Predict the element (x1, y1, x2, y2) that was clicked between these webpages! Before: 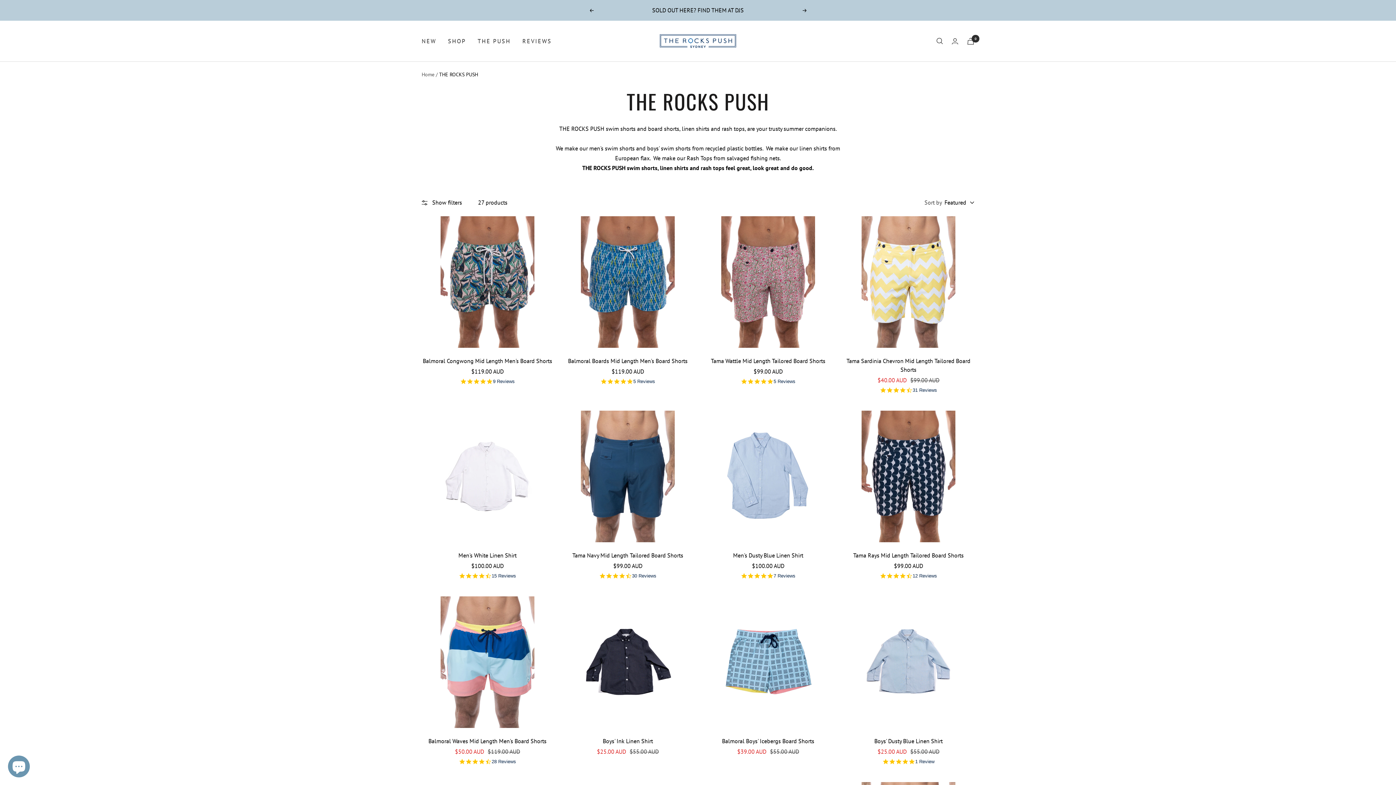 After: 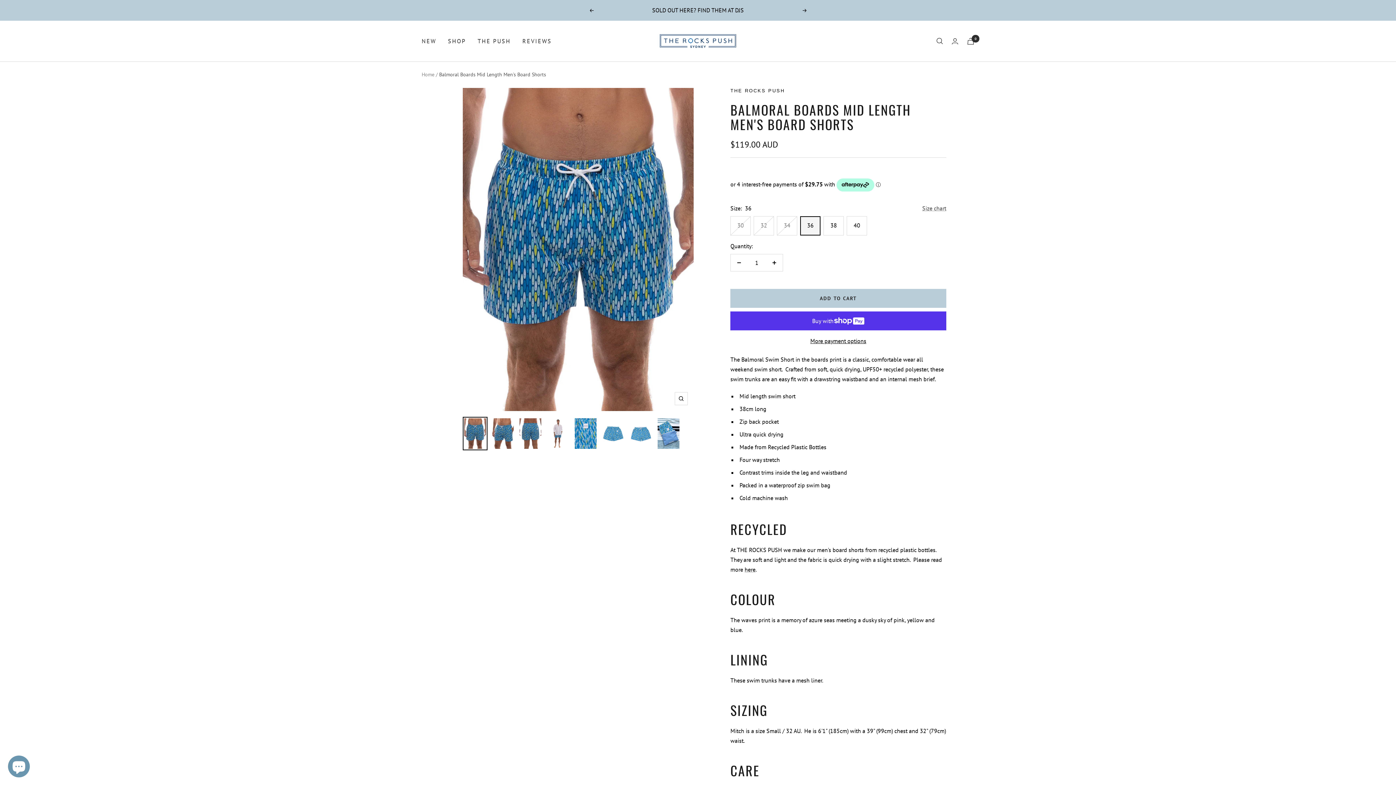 Action: label: Balmoral Boards Mid Length Men's Board Shorts bbox: (562, 356, 693, 365)